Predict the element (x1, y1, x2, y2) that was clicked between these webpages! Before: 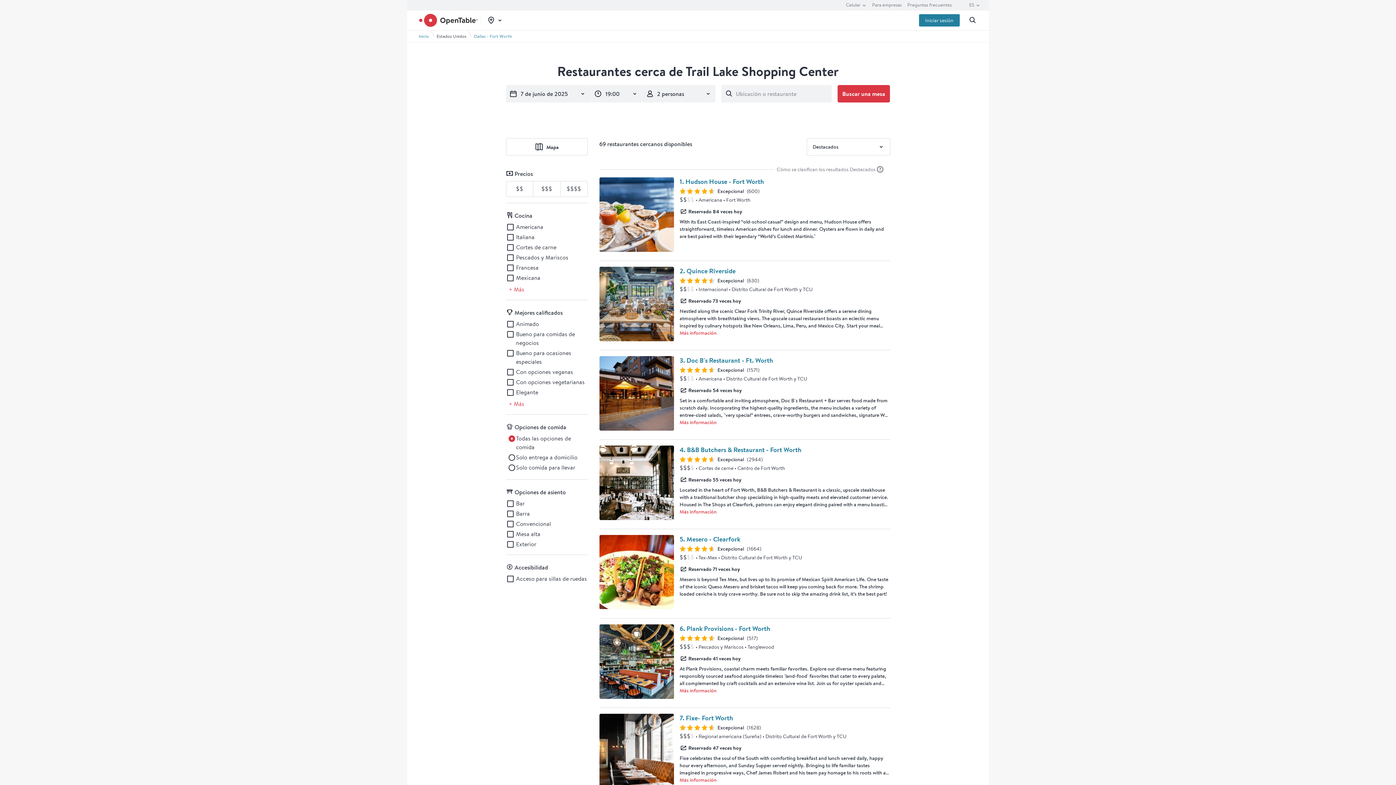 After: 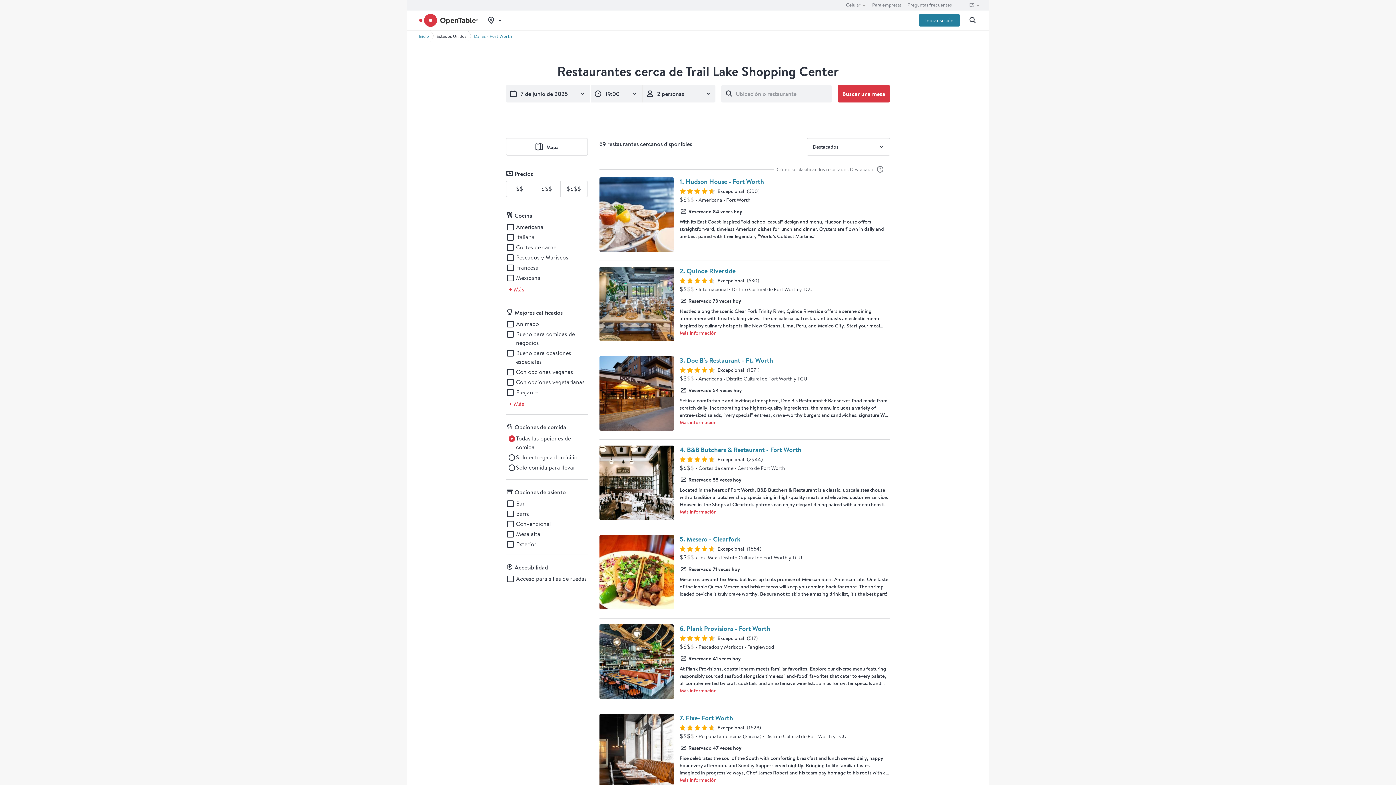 Action: label: Iniciar sesión bbox: (919, 14, 960, 26)